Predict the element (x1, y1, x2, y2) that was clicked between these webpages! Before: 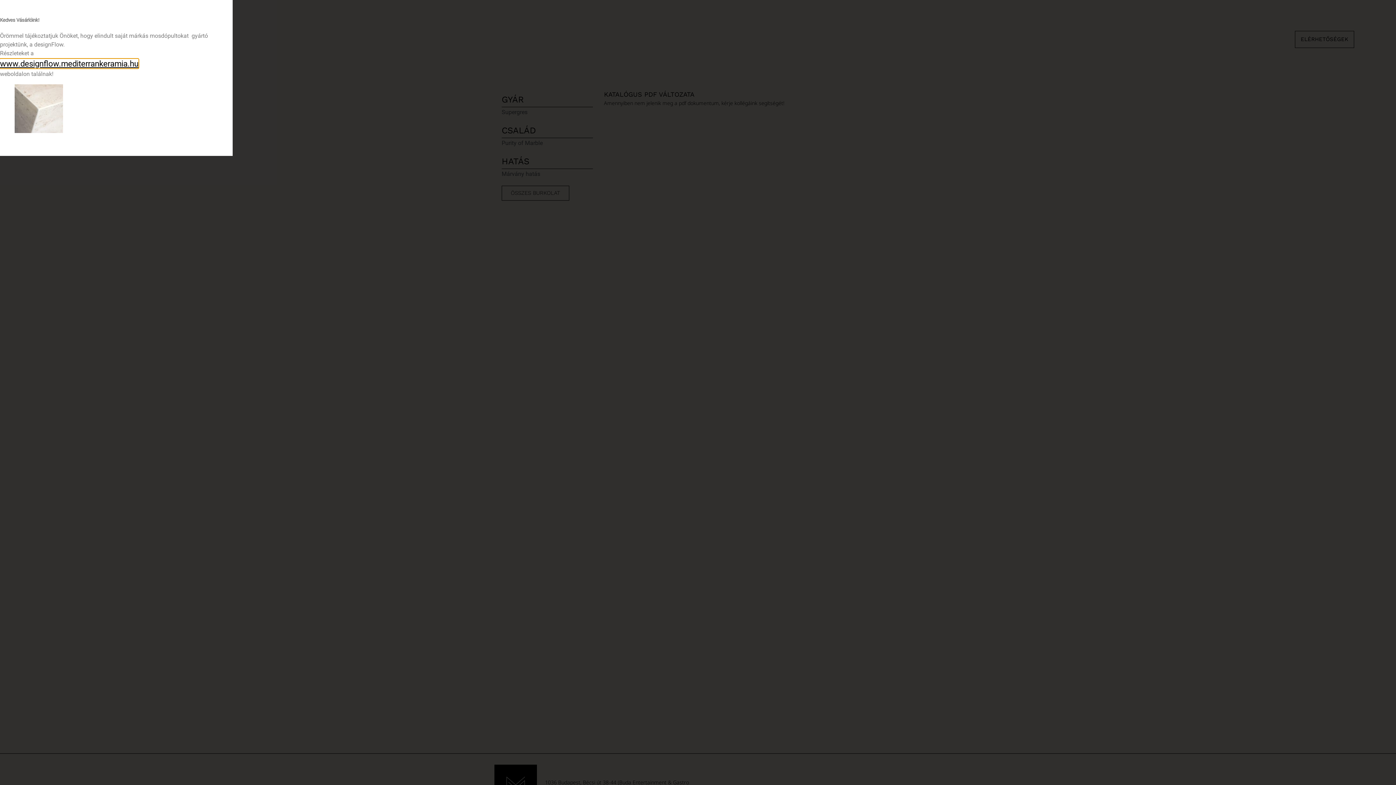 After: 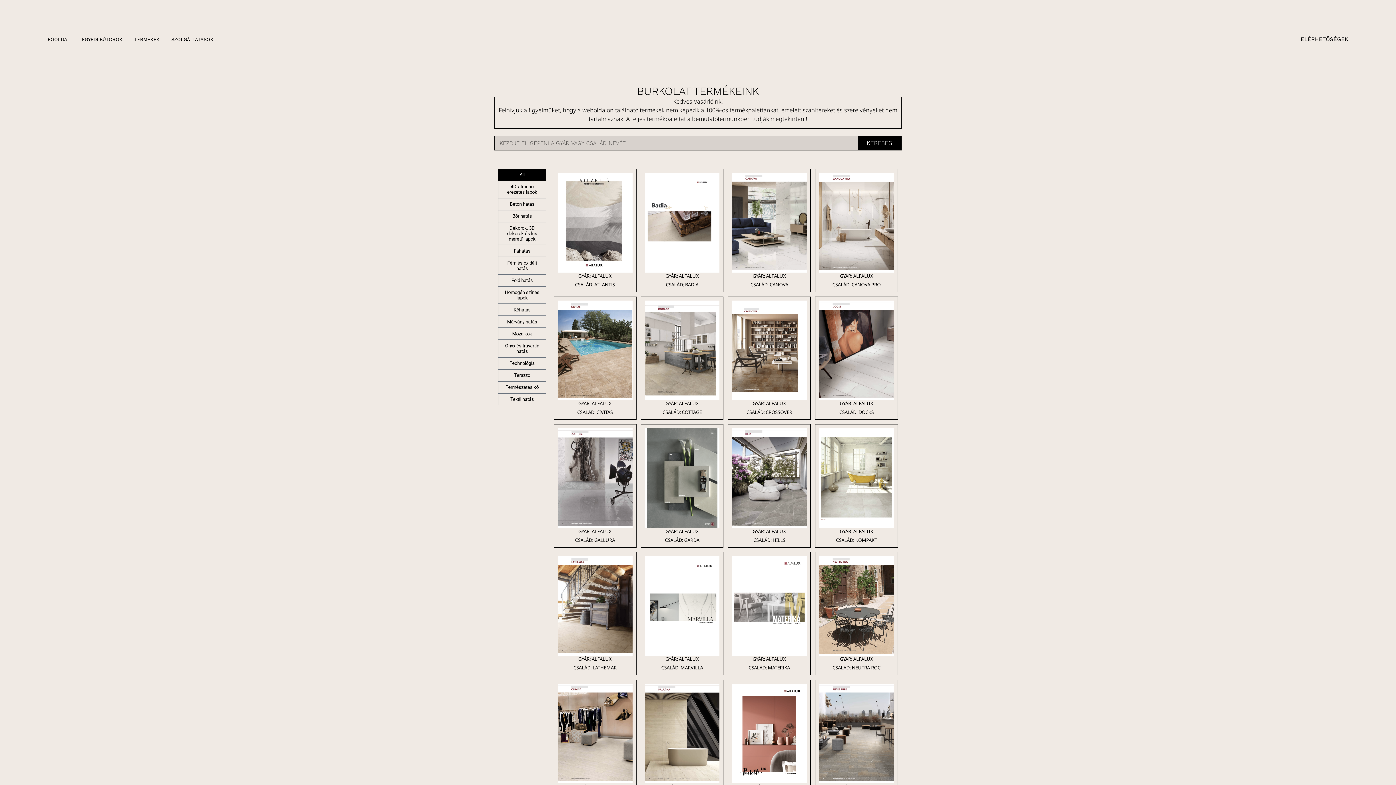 Action: bbox: (501, 185, 569, 200) label: ÖSSZES BURKOLAT